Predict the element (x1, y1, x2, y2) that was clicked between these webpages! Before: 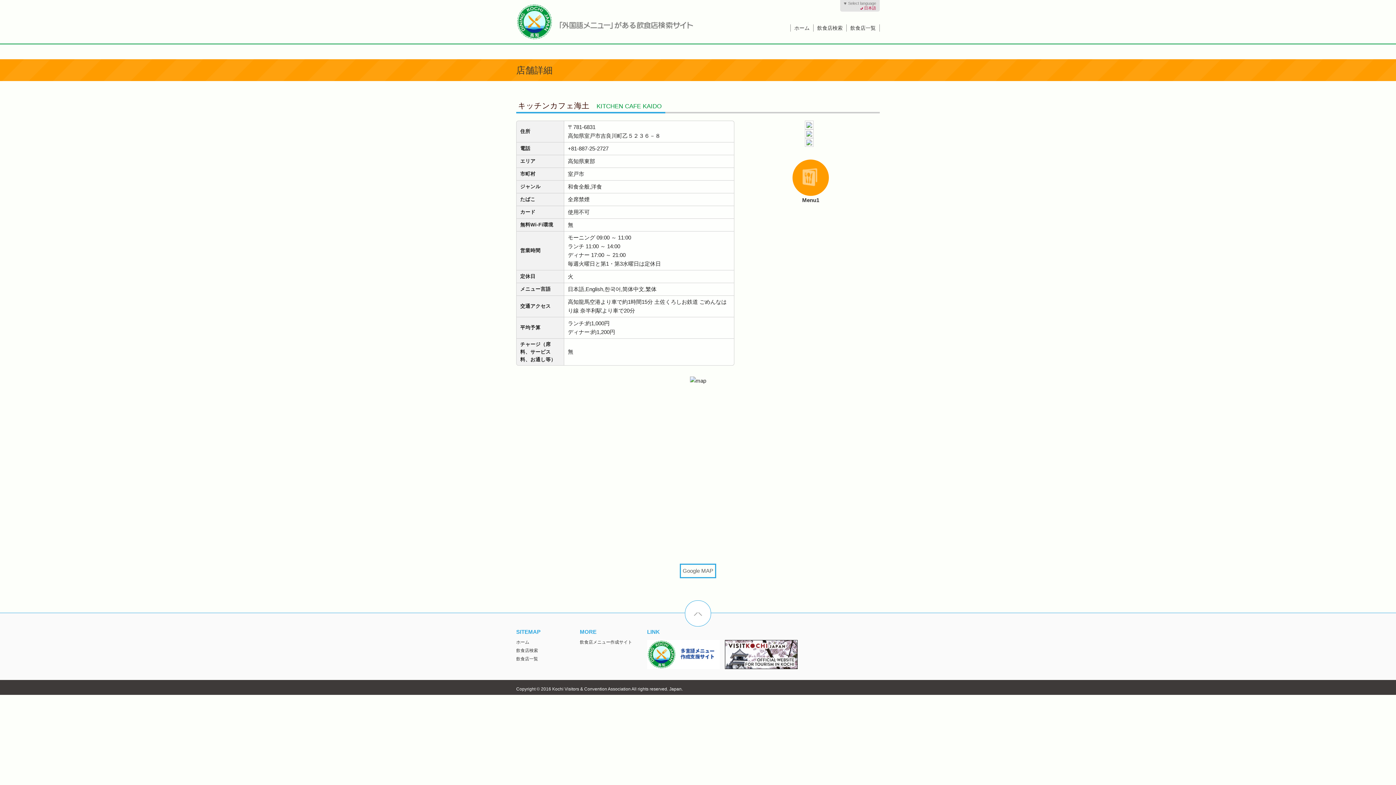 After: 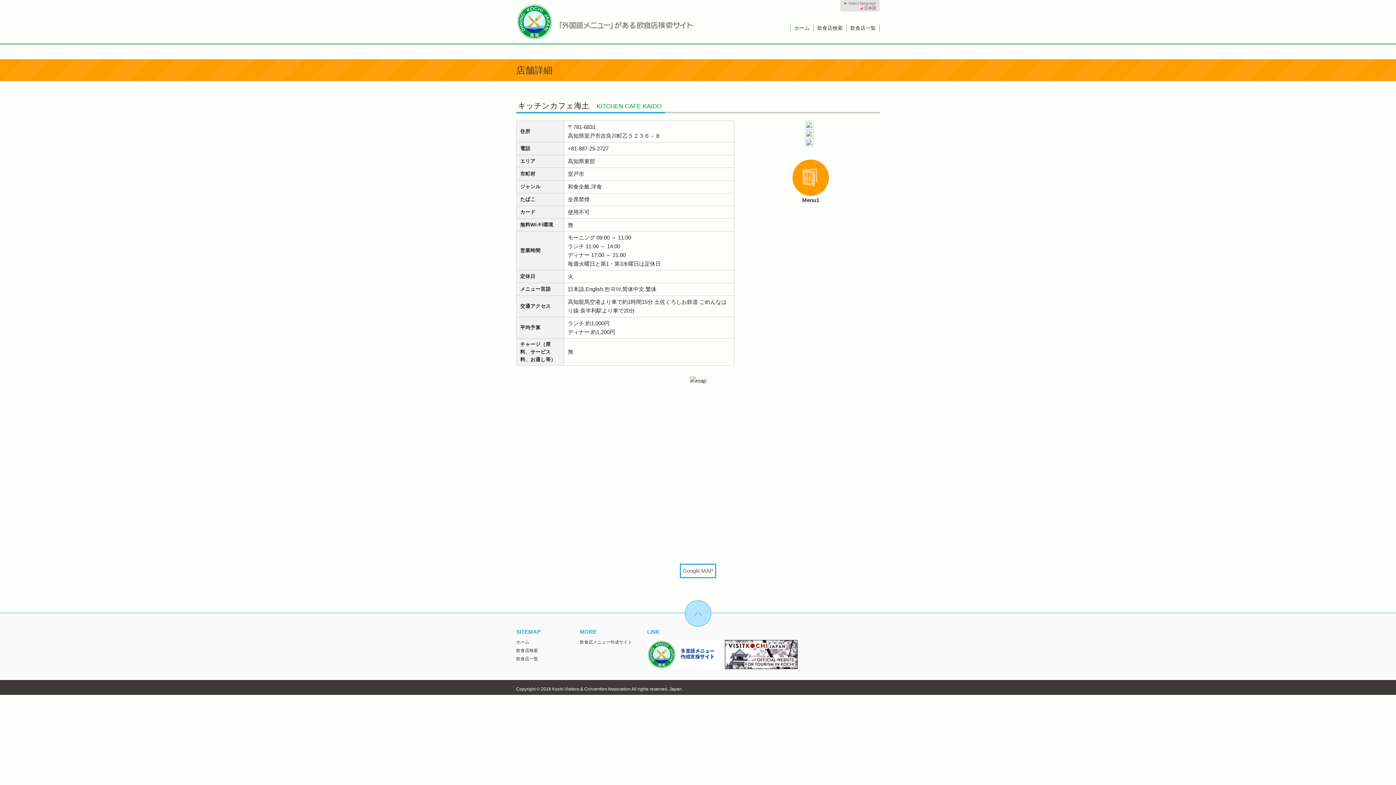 Action: bbox: (685, 600, 711, 626)